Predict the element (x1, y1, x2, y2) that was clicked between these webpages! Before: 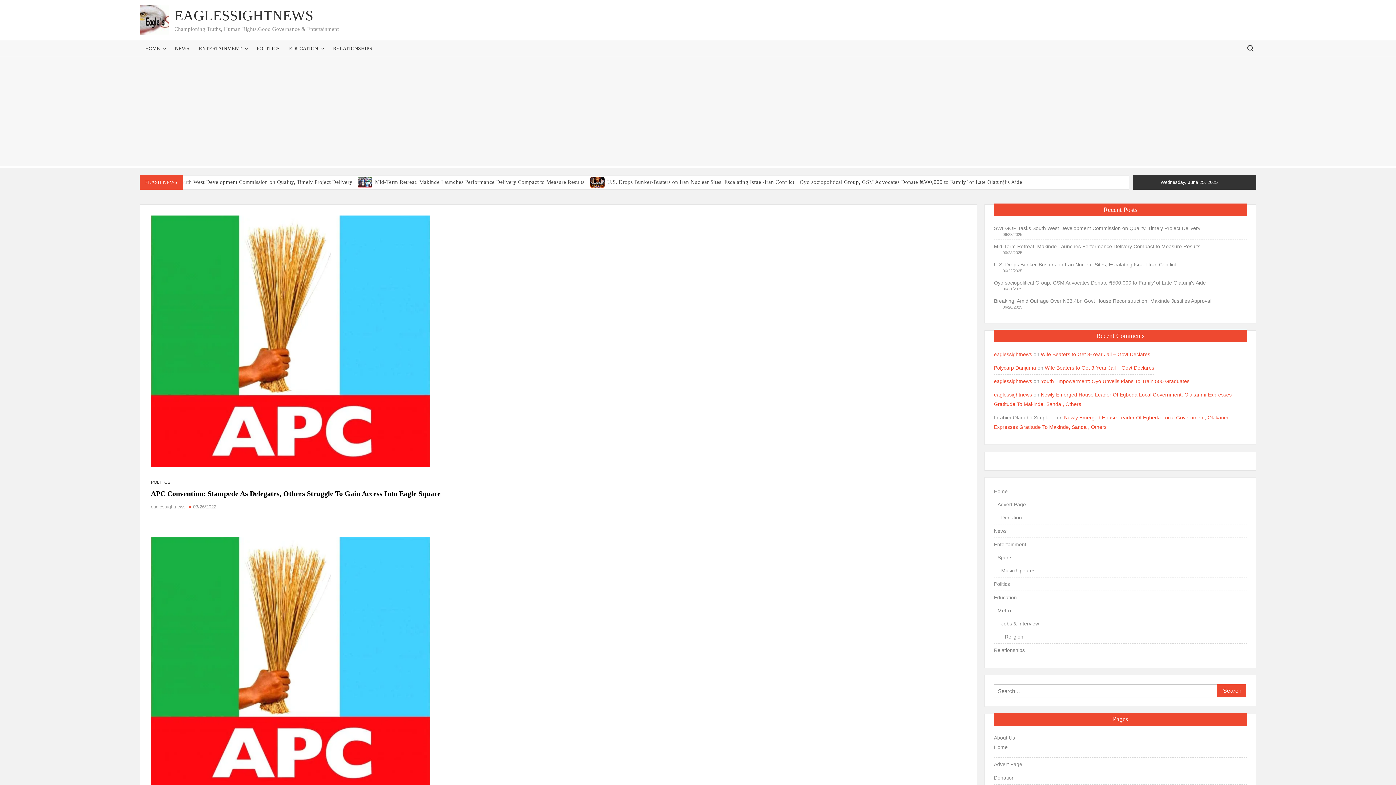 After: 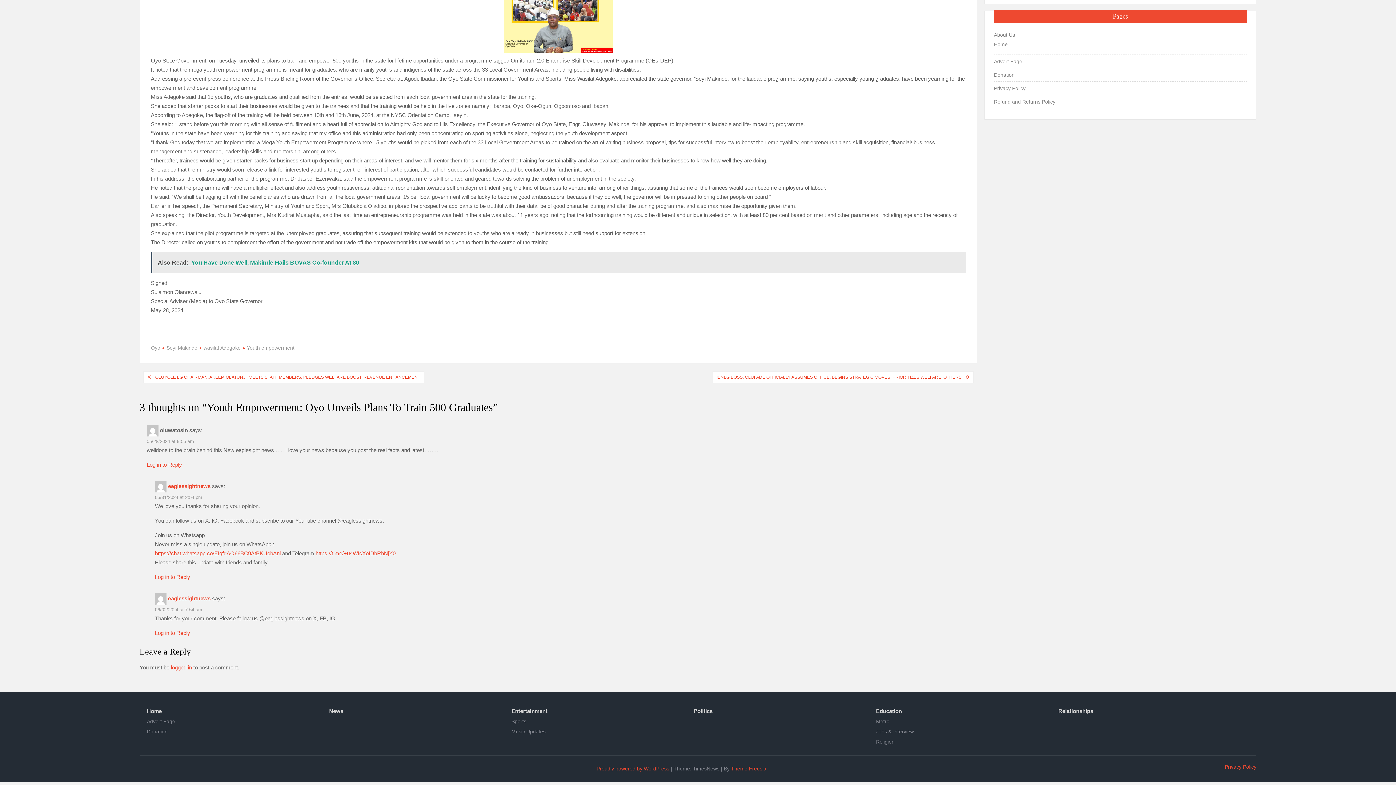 Action: label: Youth Empowerment: Oyo Unveils Plans To Train 500 Graduates bbox: (1041, 378, 1189, 384)